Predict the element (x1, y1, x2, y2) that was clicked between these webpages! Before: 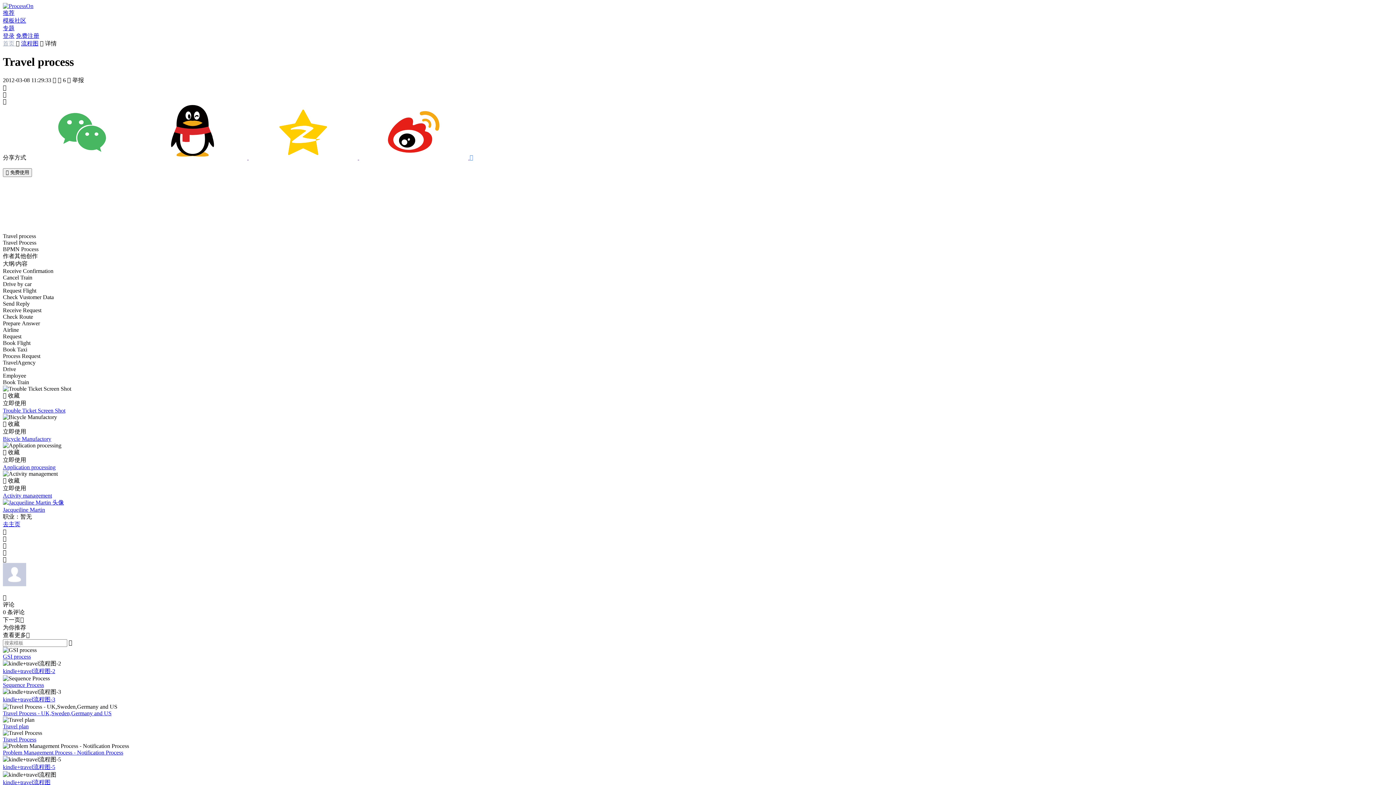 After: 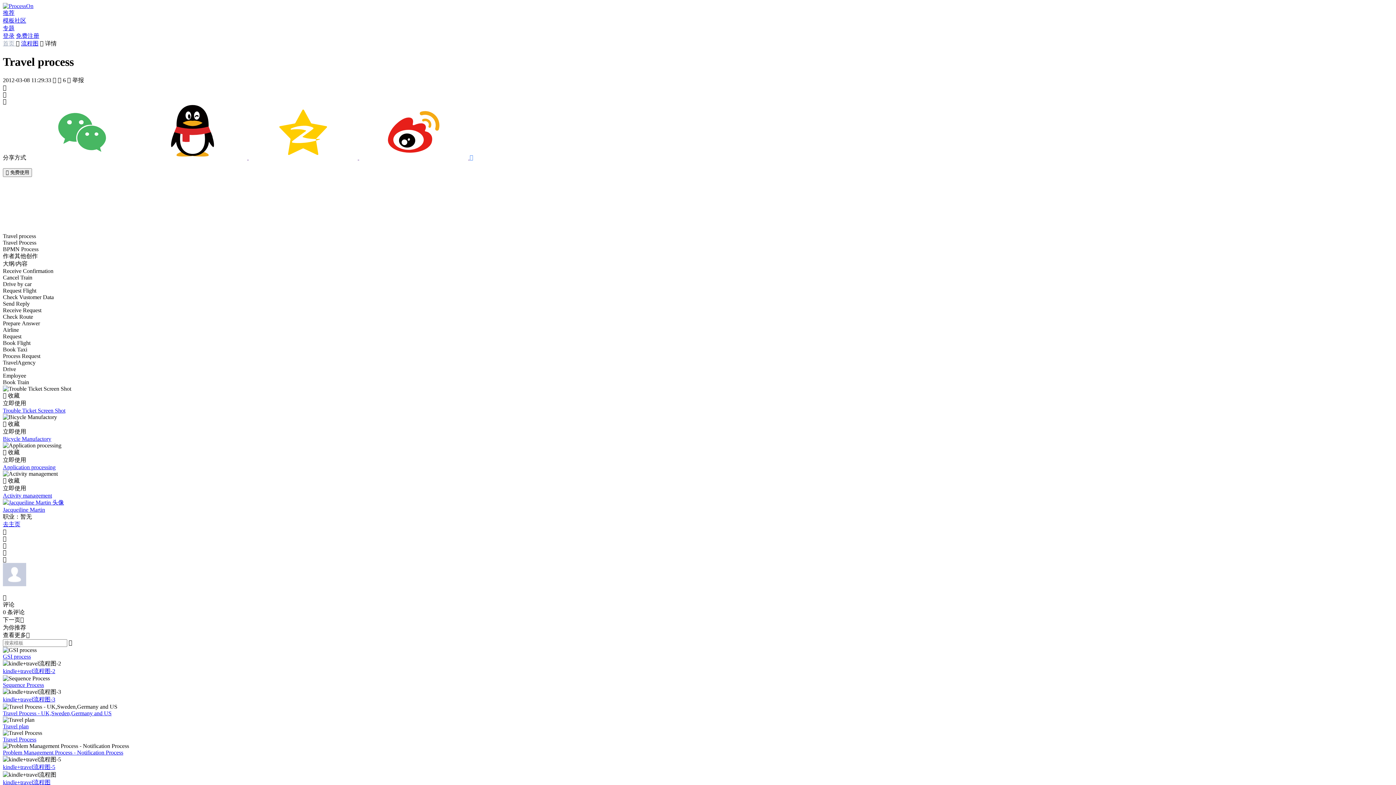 Action: bbox: (138, 154, 248, 160) label:  